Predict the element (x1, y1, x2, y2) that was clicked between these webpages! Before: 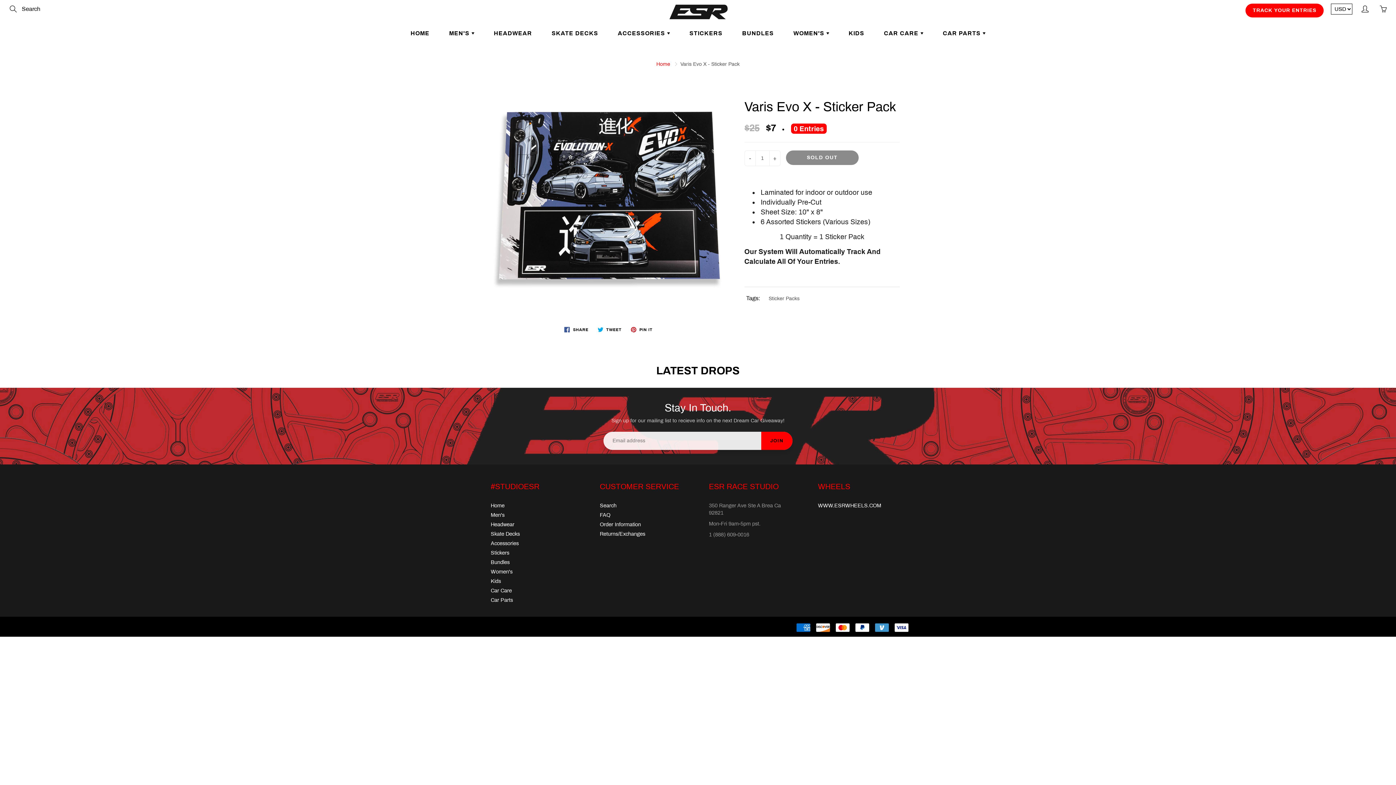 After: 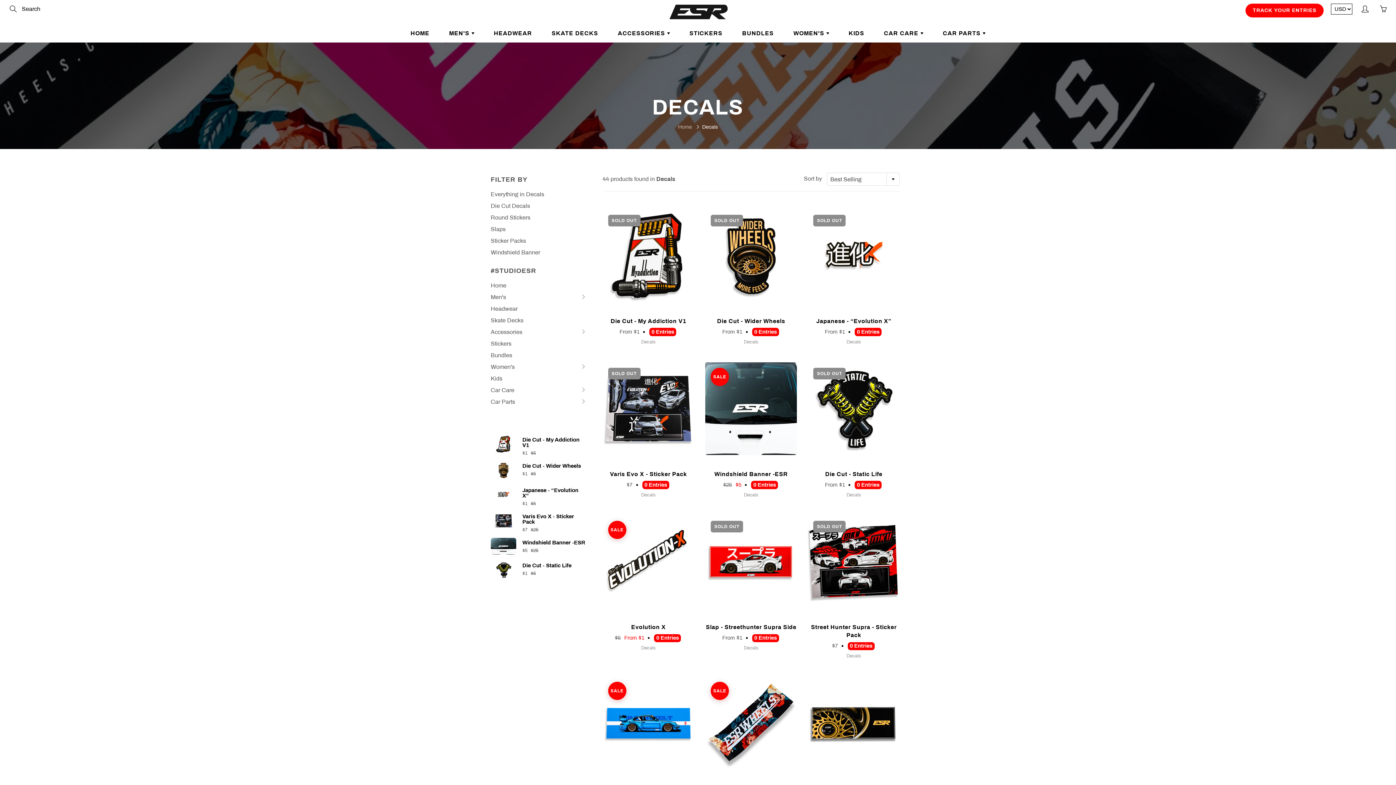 Action: bbox: (490, 550, 509, 555) label: Stickers